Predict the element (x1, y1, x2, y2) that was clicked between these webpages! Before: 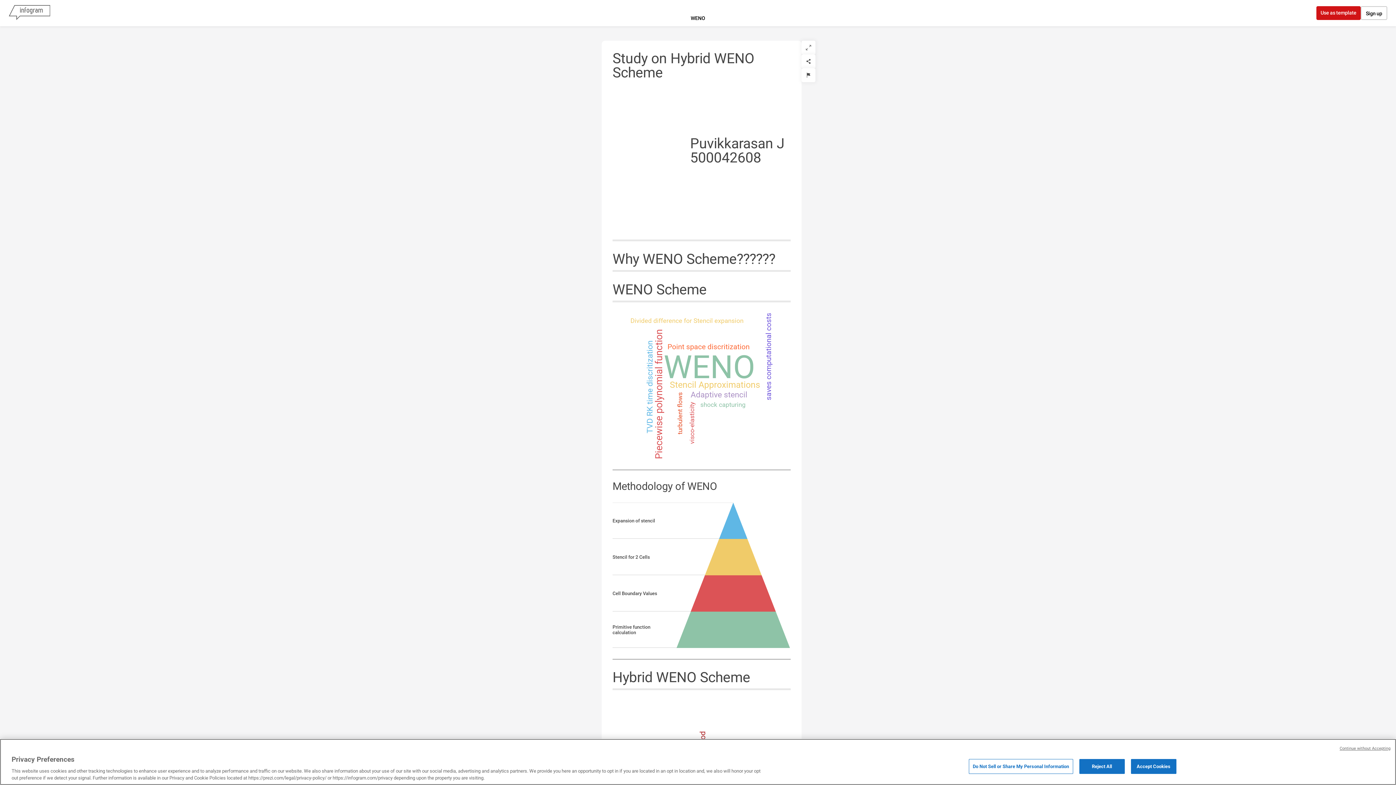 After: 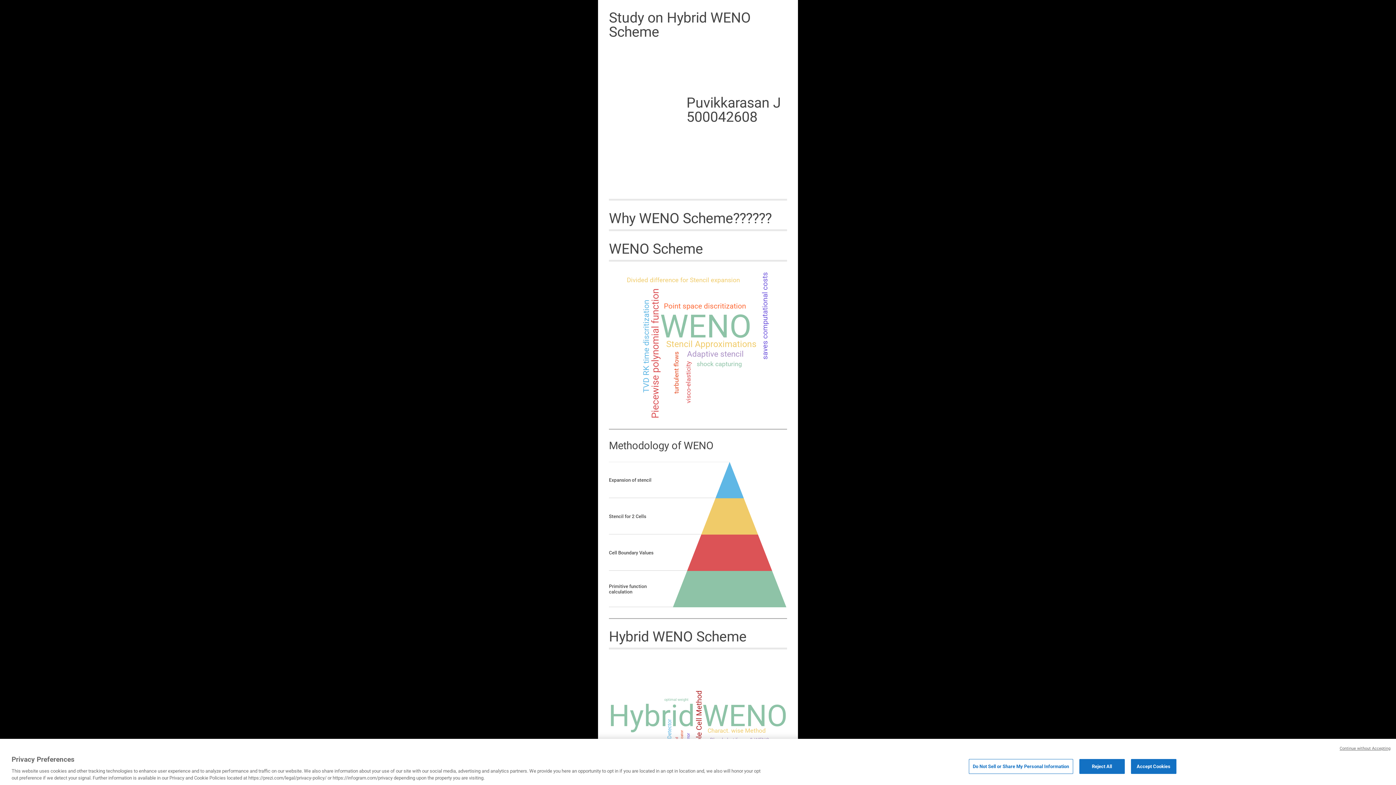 Action: bbox: (801, 40, 815, 54) label: Expand